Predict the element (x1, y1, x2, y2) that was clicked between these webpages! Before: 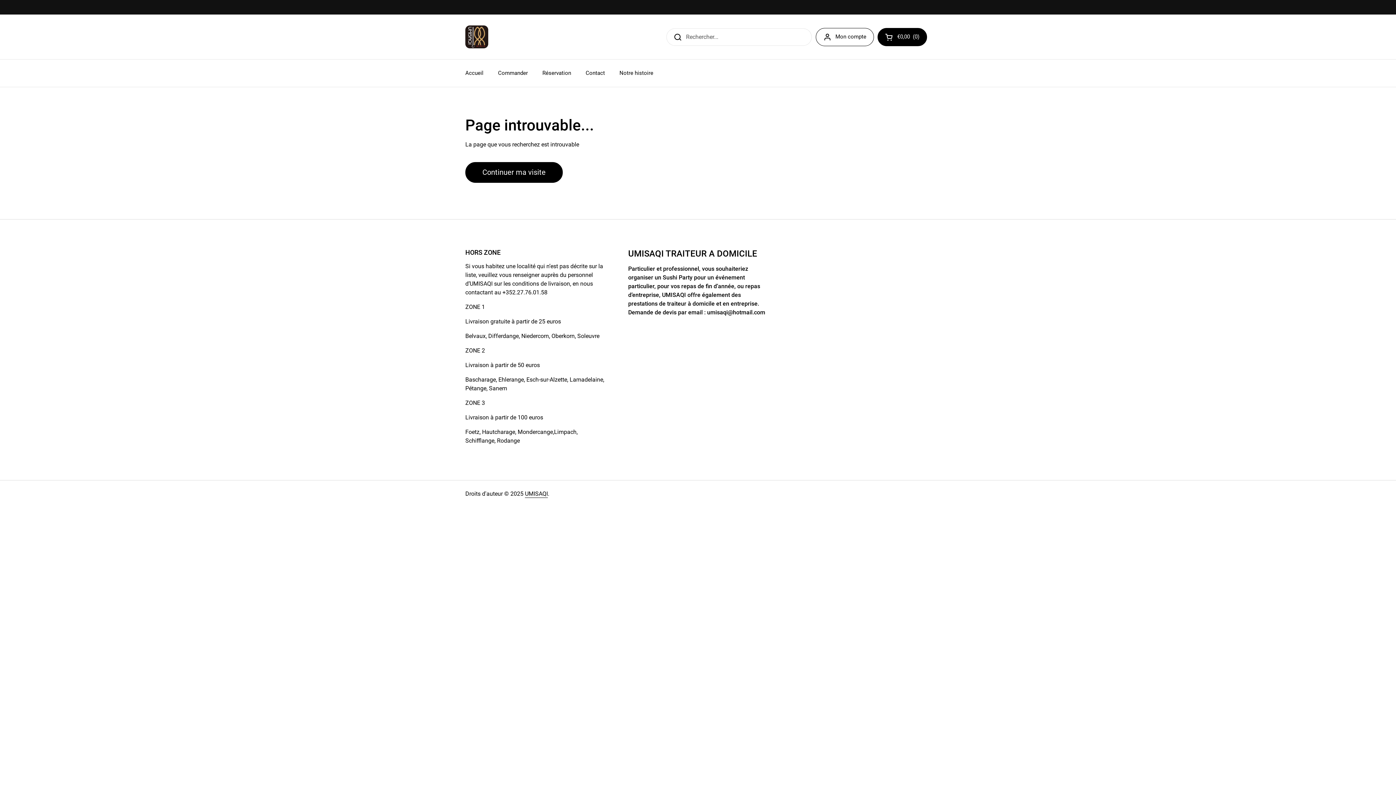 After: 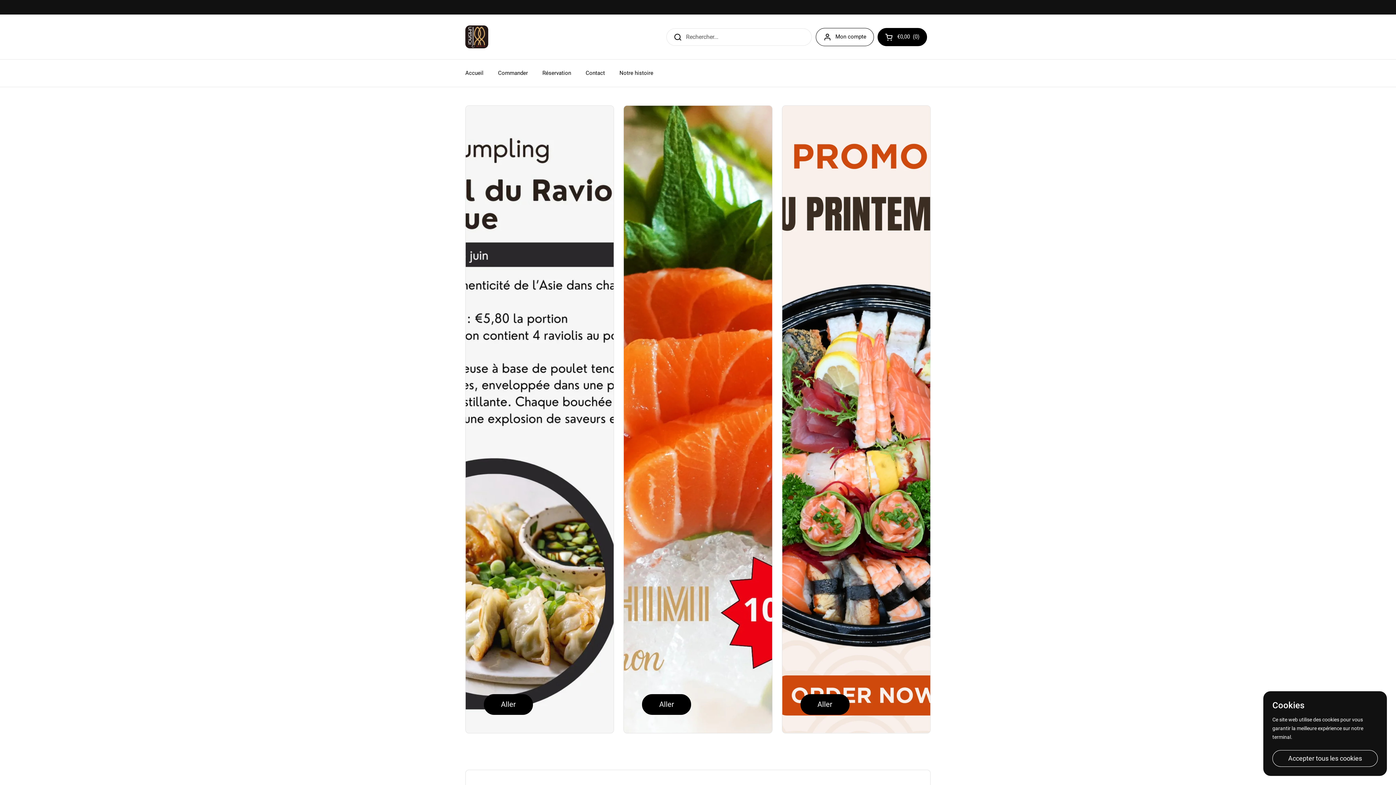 Action: bbox: (465, 25, 488, 48)